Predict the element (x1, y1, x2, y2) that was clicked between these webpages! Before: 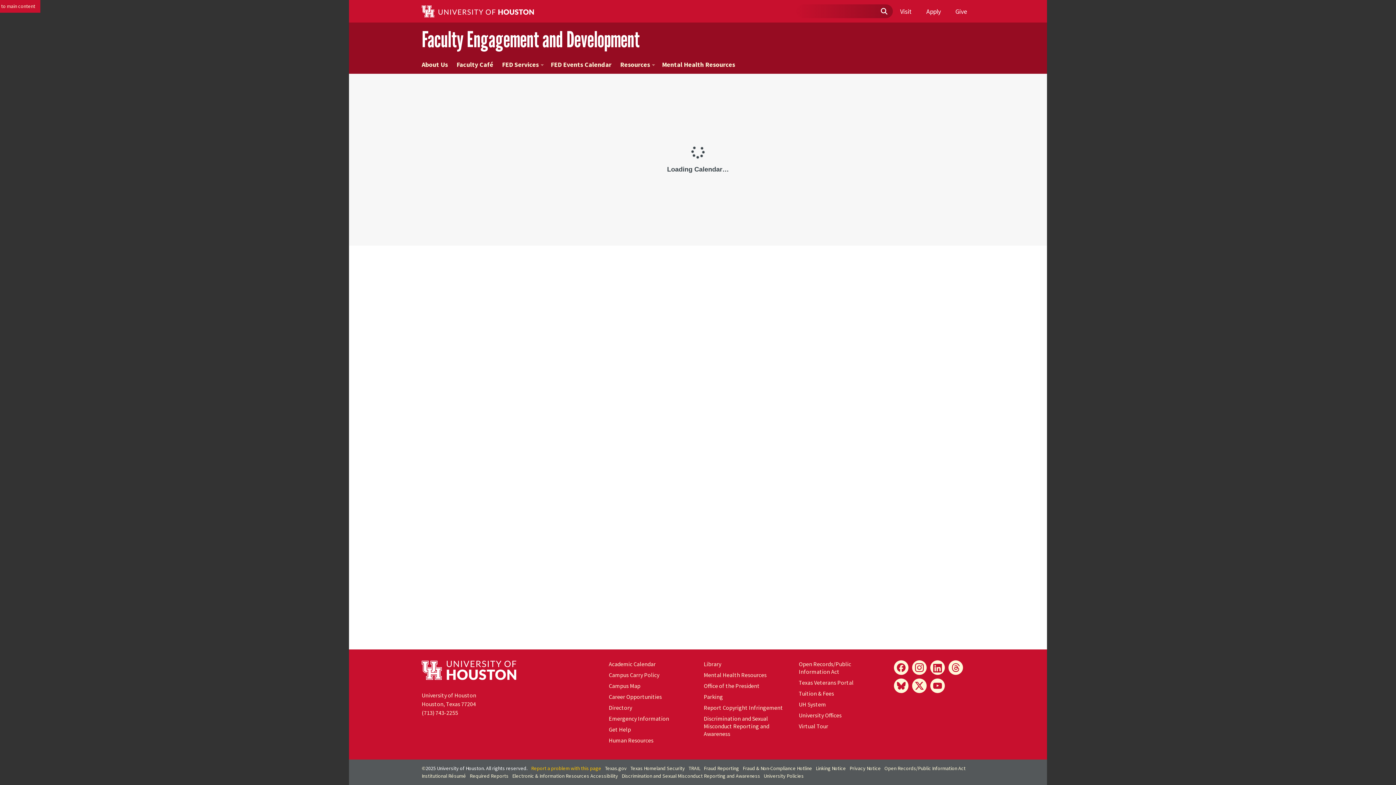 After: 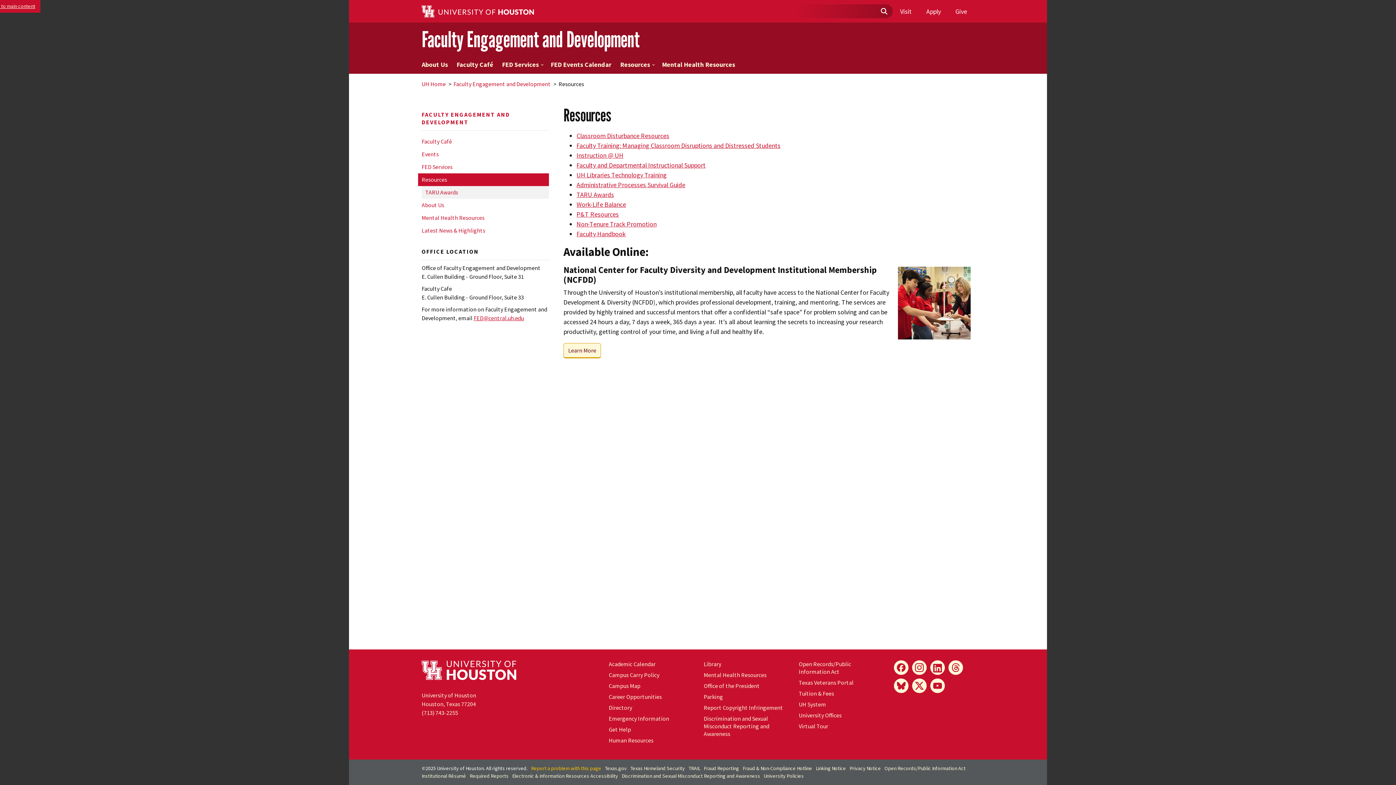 Action: bbox: (616, 55, 657, 73) label: Resources